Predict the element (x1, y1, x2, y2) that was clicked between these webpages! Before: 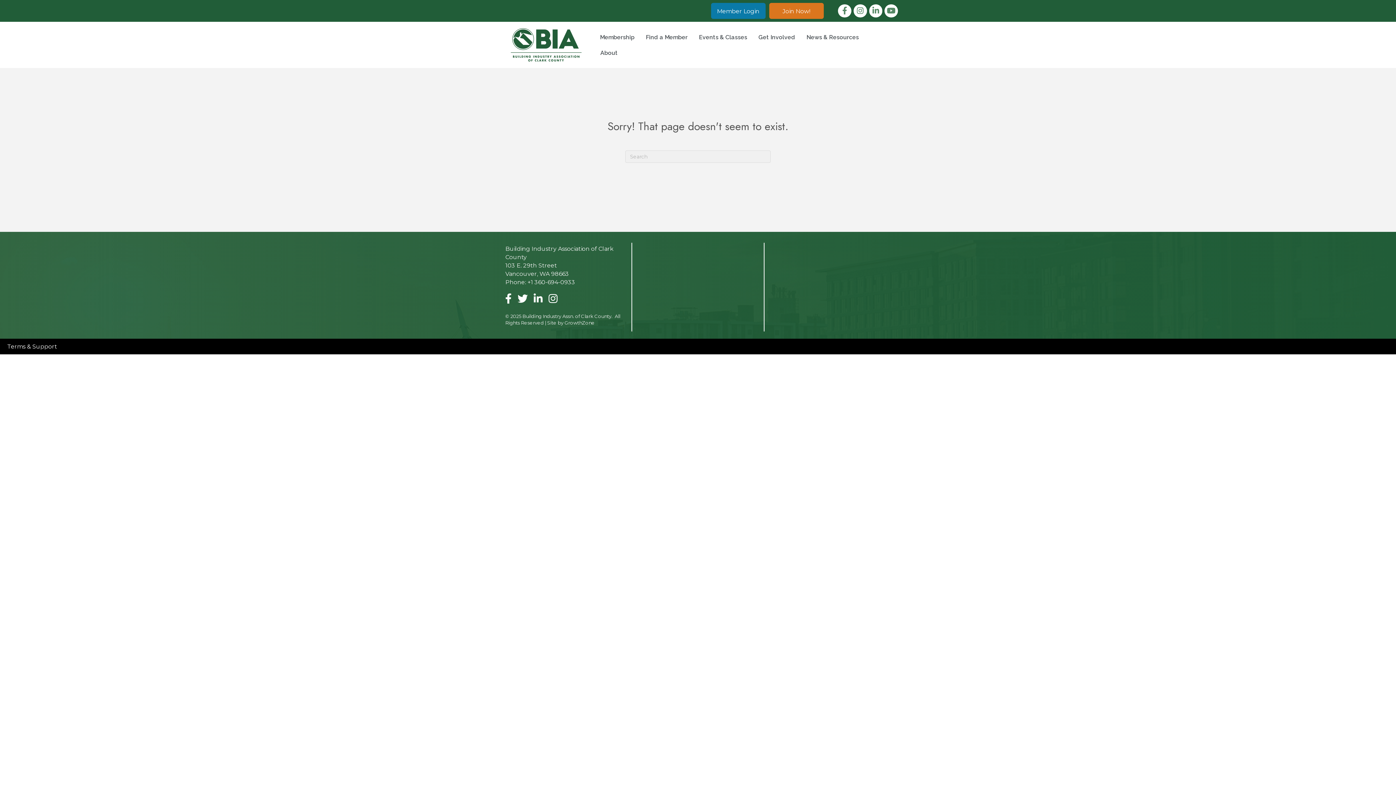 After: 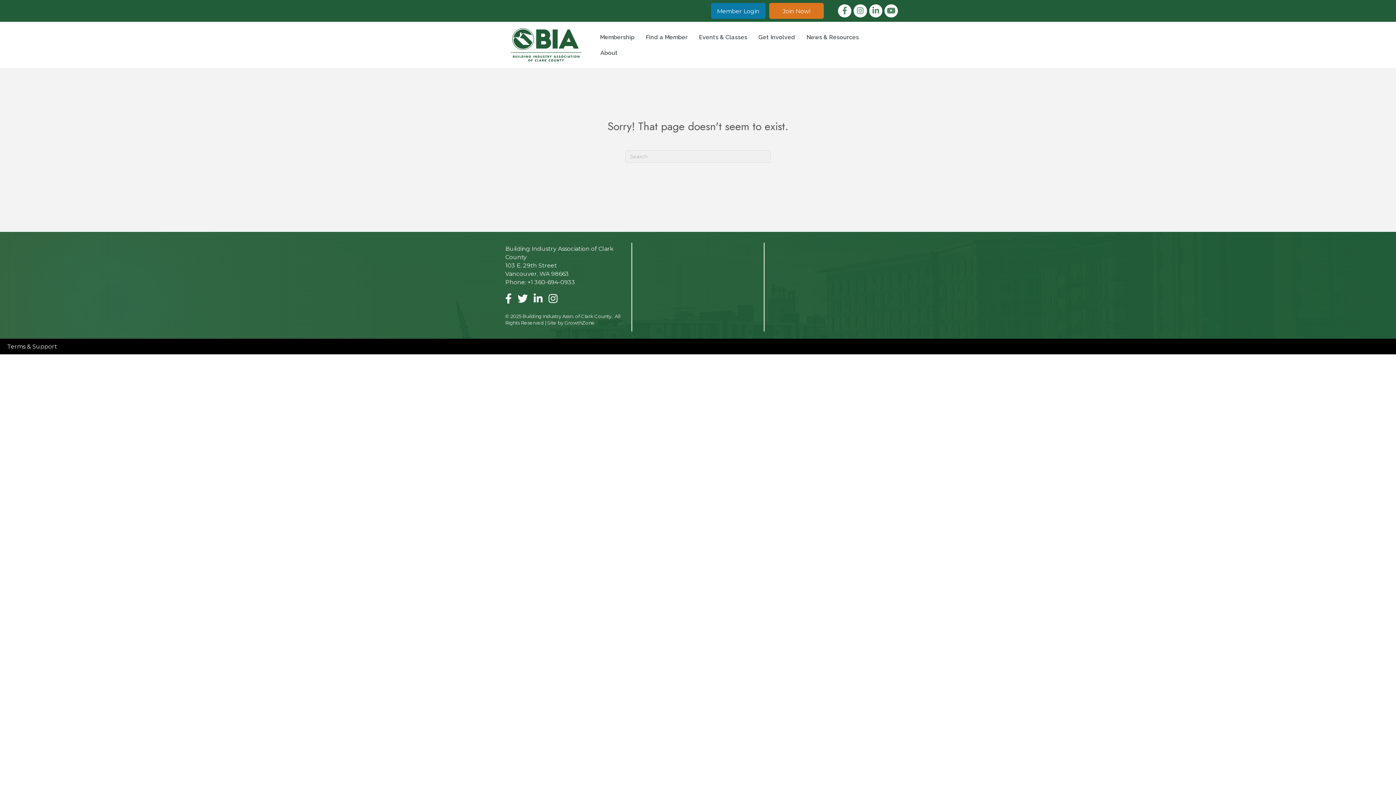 Action: bbox: (711, 2, 765, 19) label: Member Login